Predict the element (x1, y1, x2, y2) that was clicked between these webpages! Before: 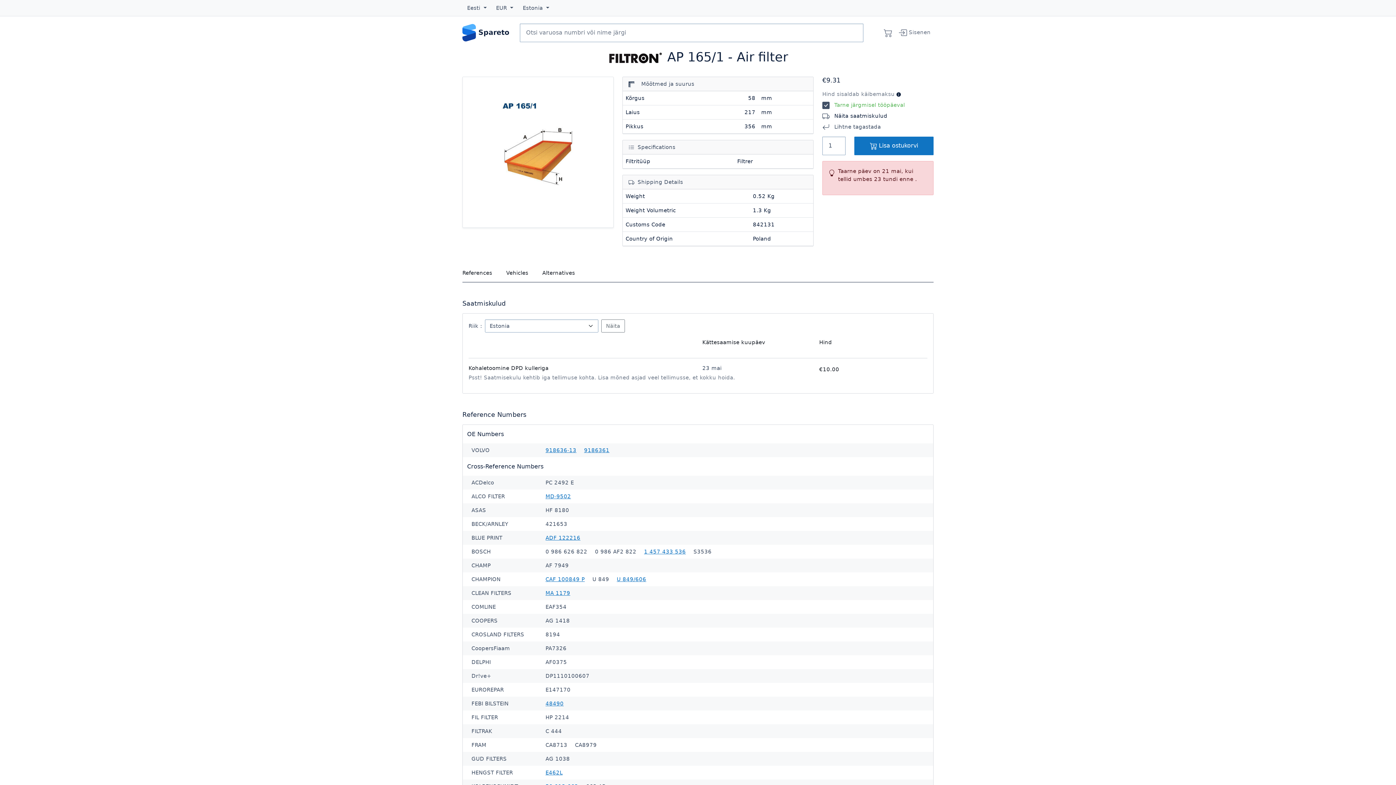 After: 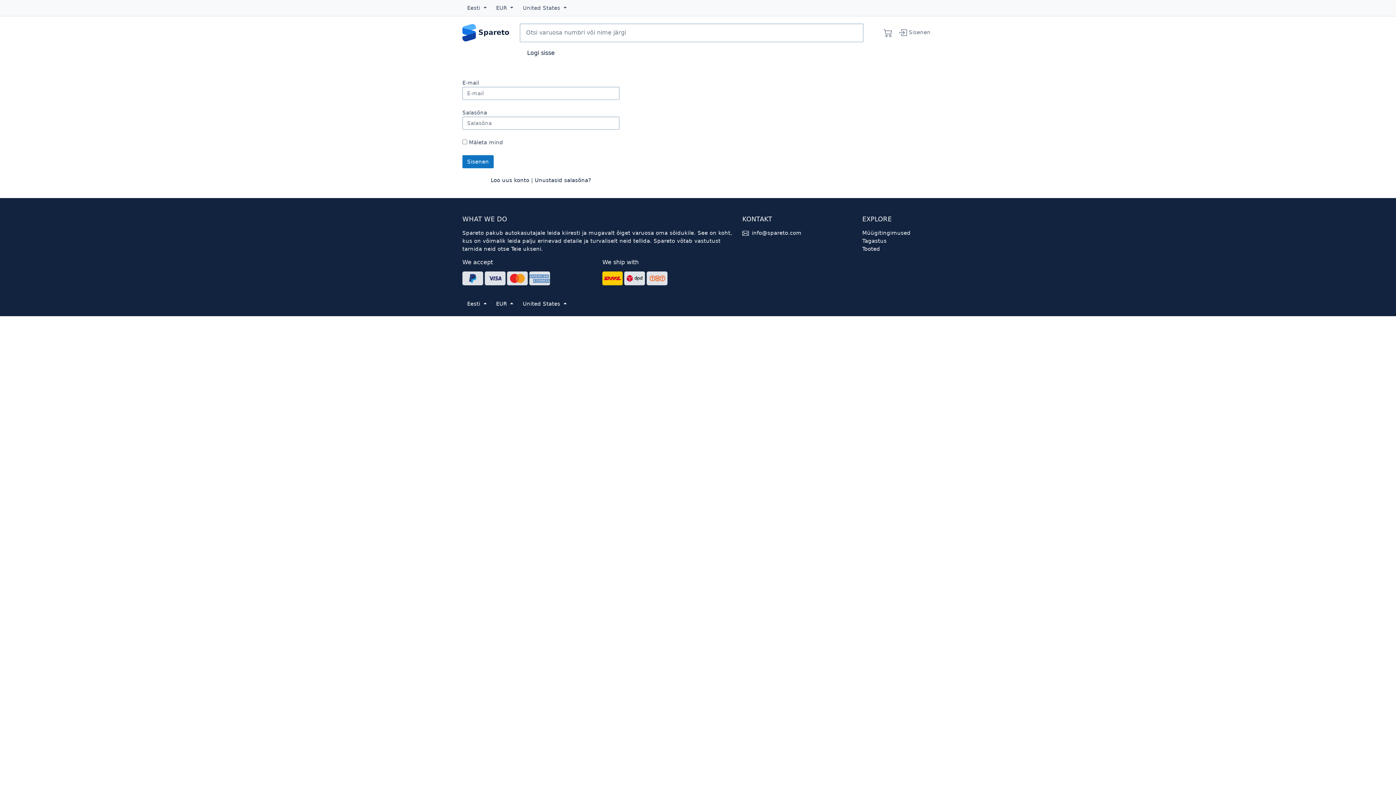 Action: label: Sisenen bbox: (895, 23, 933, 42)